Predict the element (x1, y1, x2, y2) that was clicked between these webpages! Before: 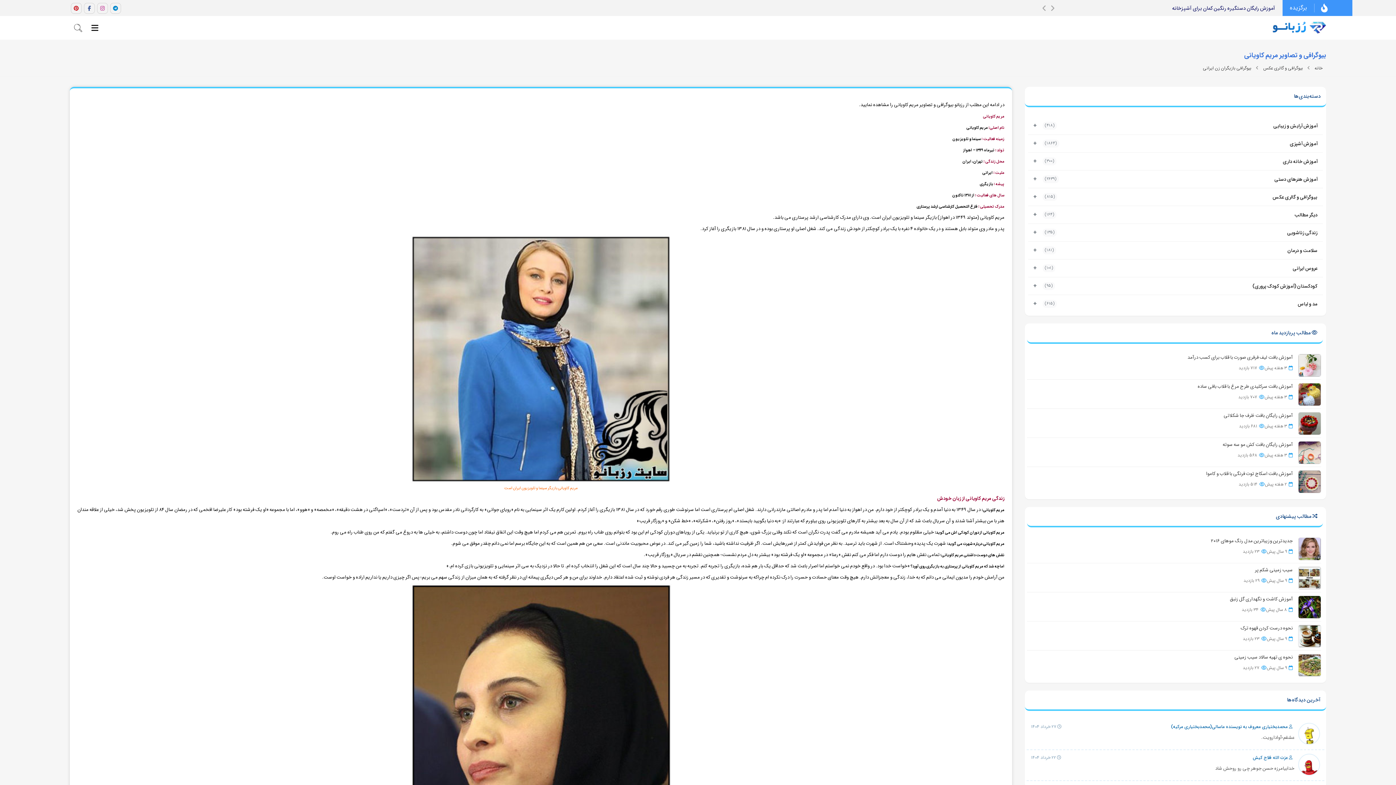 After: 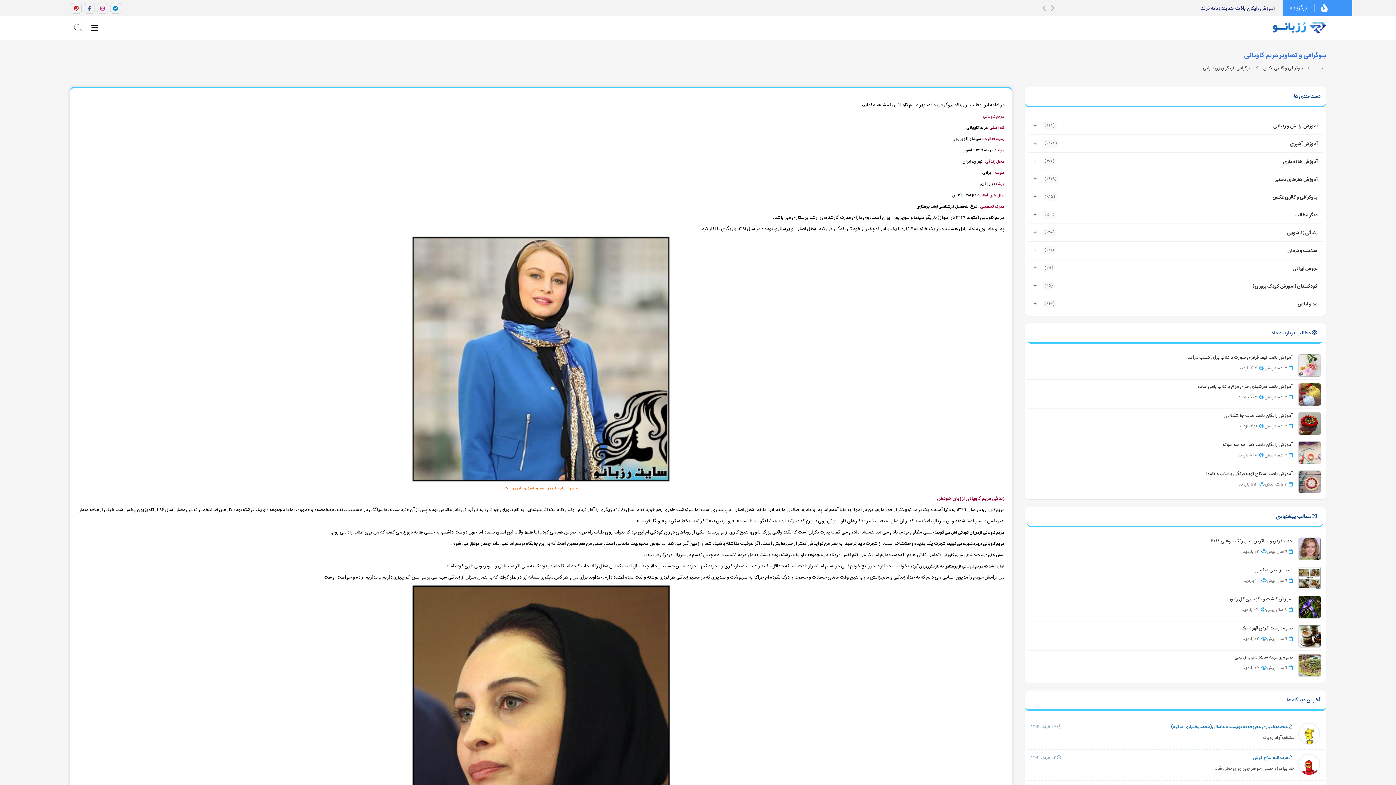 Action: bbox: (1039, 2, 1050, 13) label: Previous